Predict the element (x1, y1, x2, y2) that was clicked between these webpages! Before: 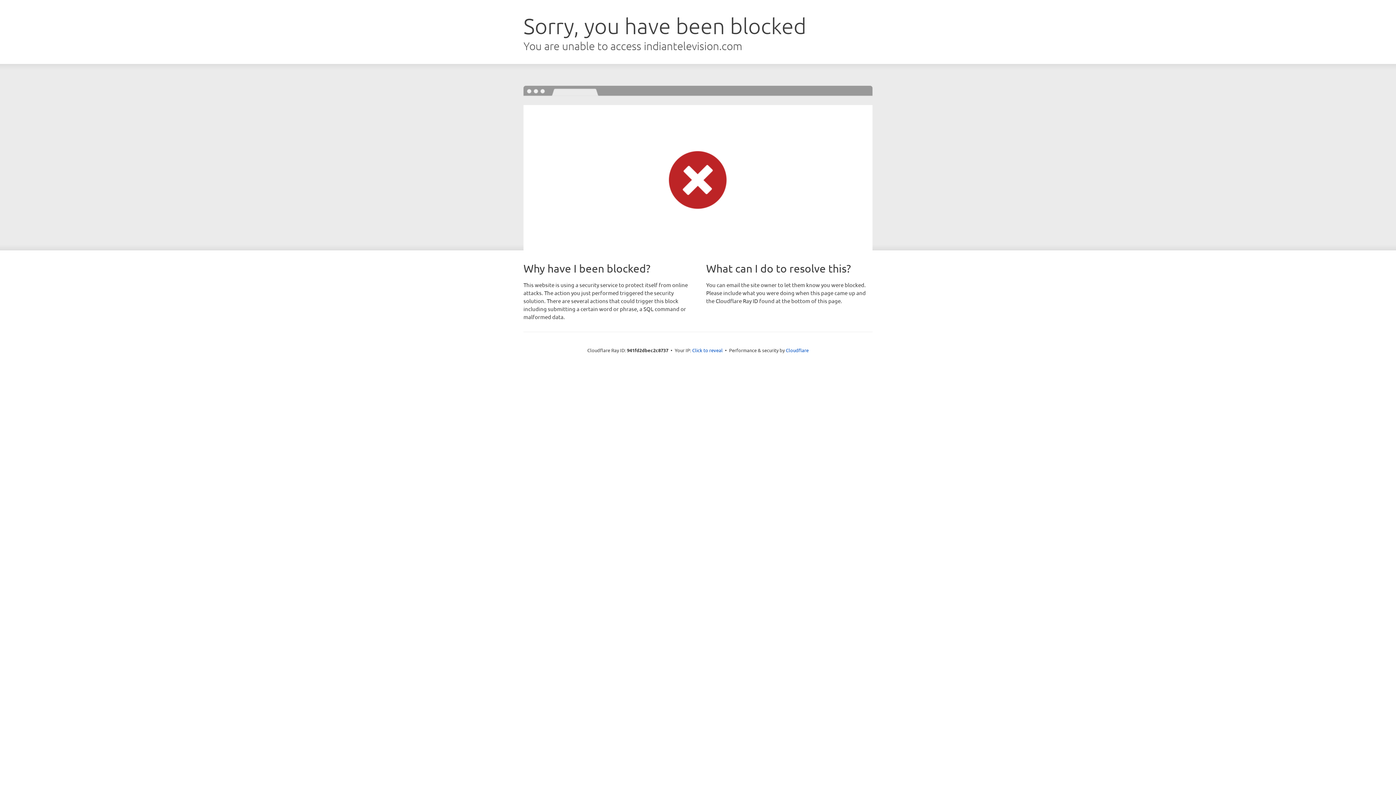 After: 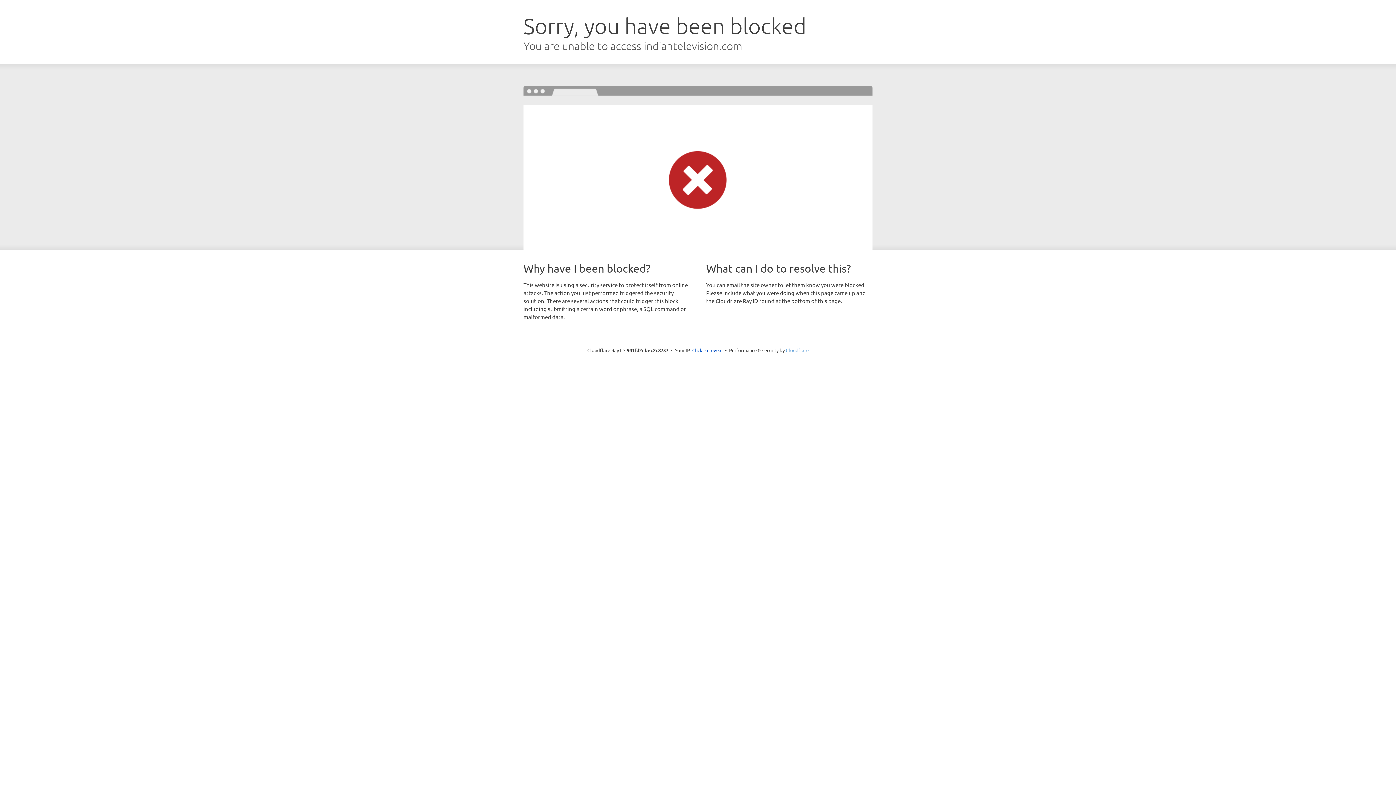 Action: label: Cloudflare bbox: (786, 347, 808, 353)